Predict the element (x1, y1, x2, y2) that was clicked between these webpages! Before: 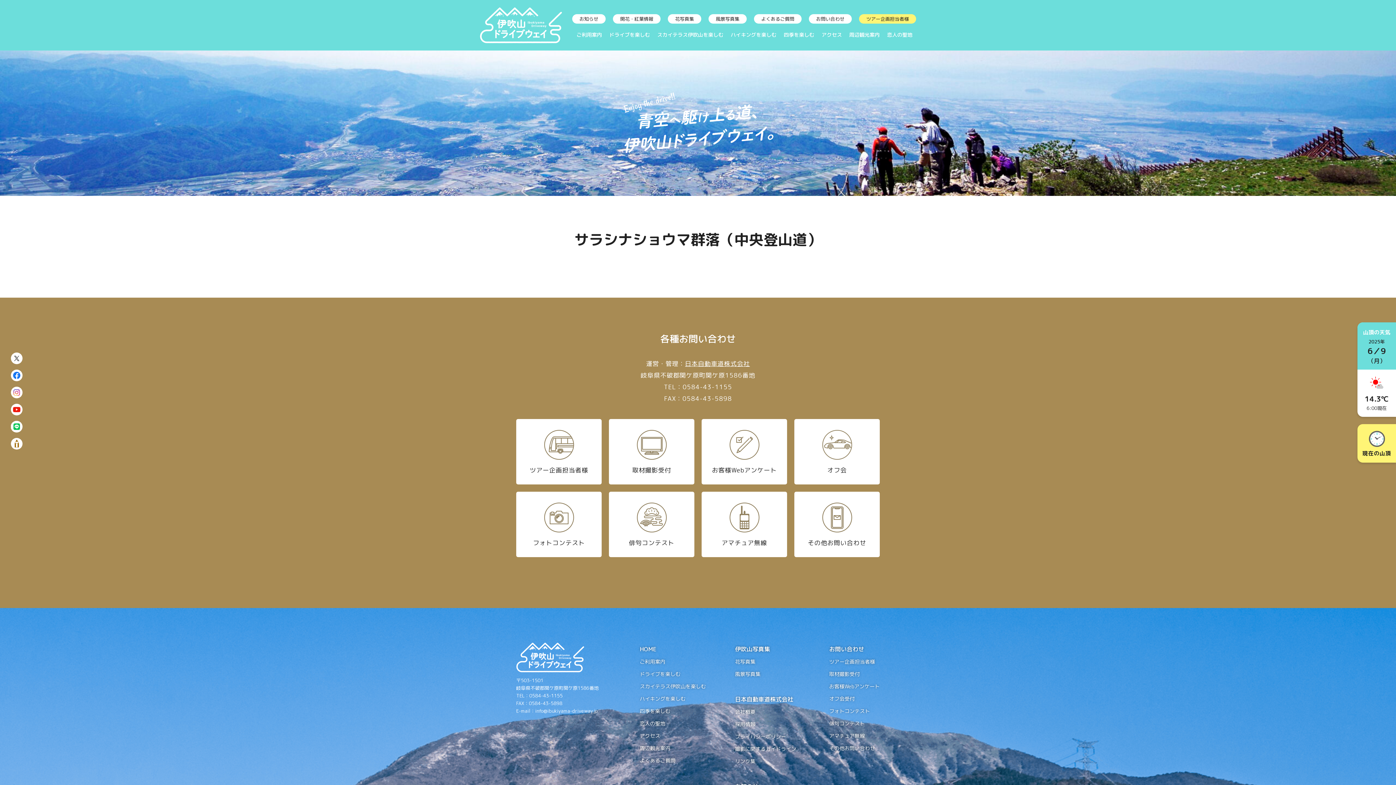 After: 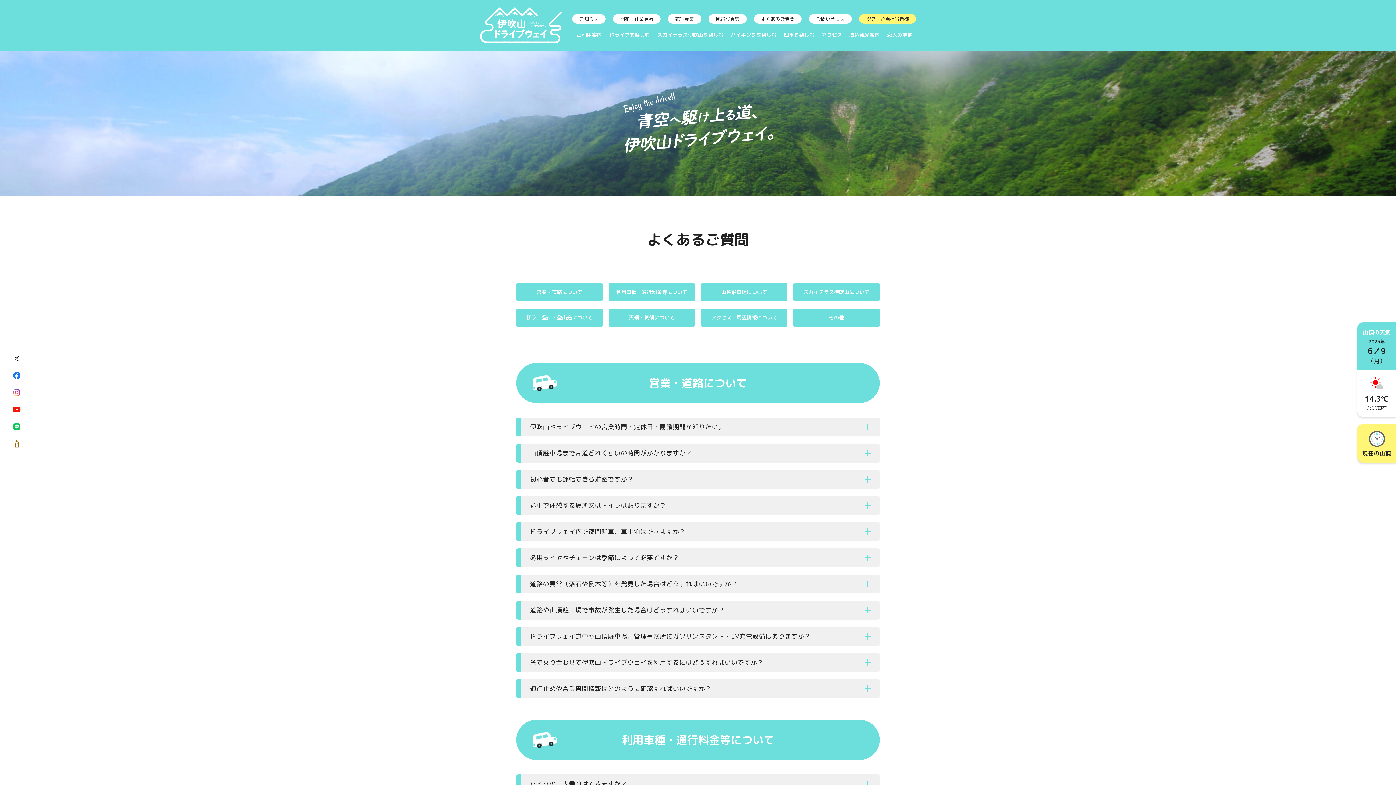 Action: bbox: (754, 14, 801, 23) label: よくあるご質問